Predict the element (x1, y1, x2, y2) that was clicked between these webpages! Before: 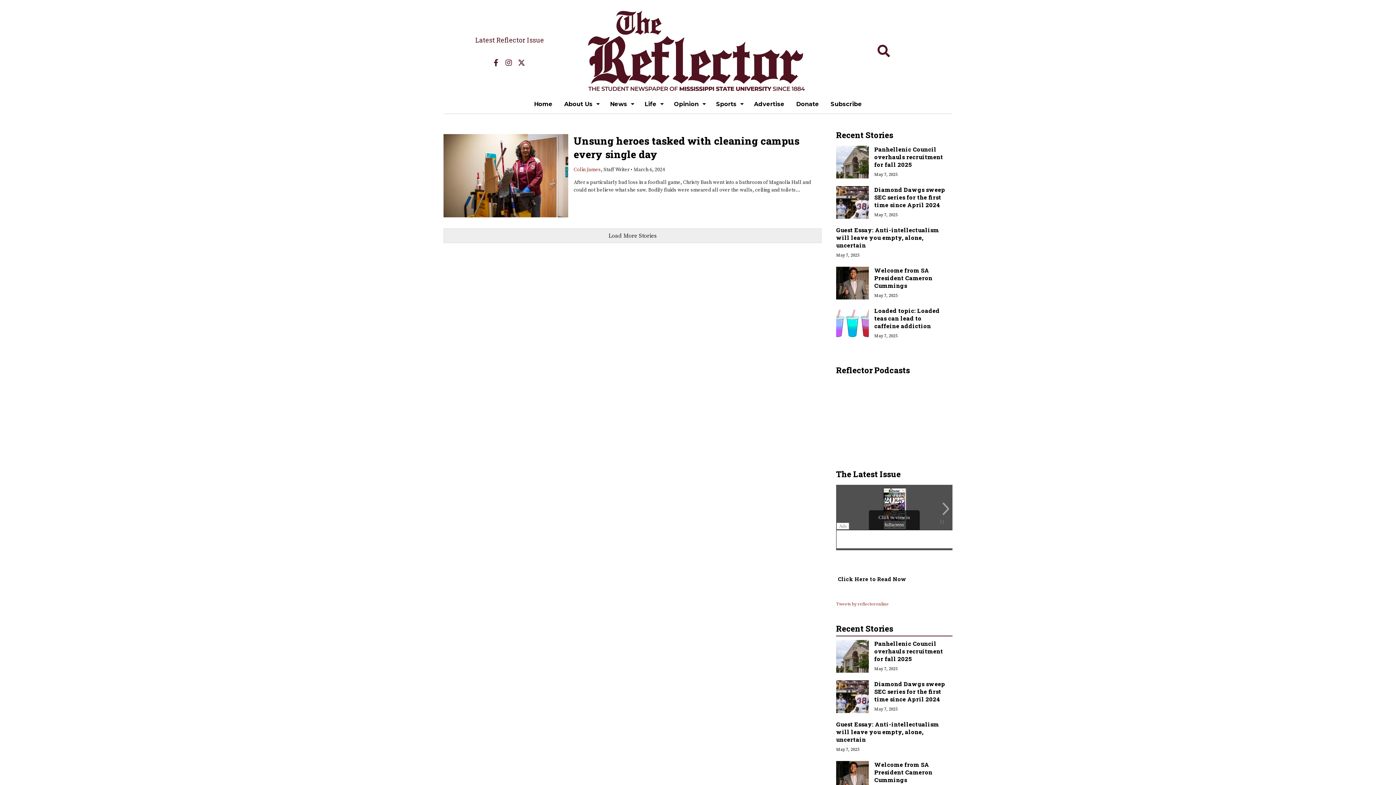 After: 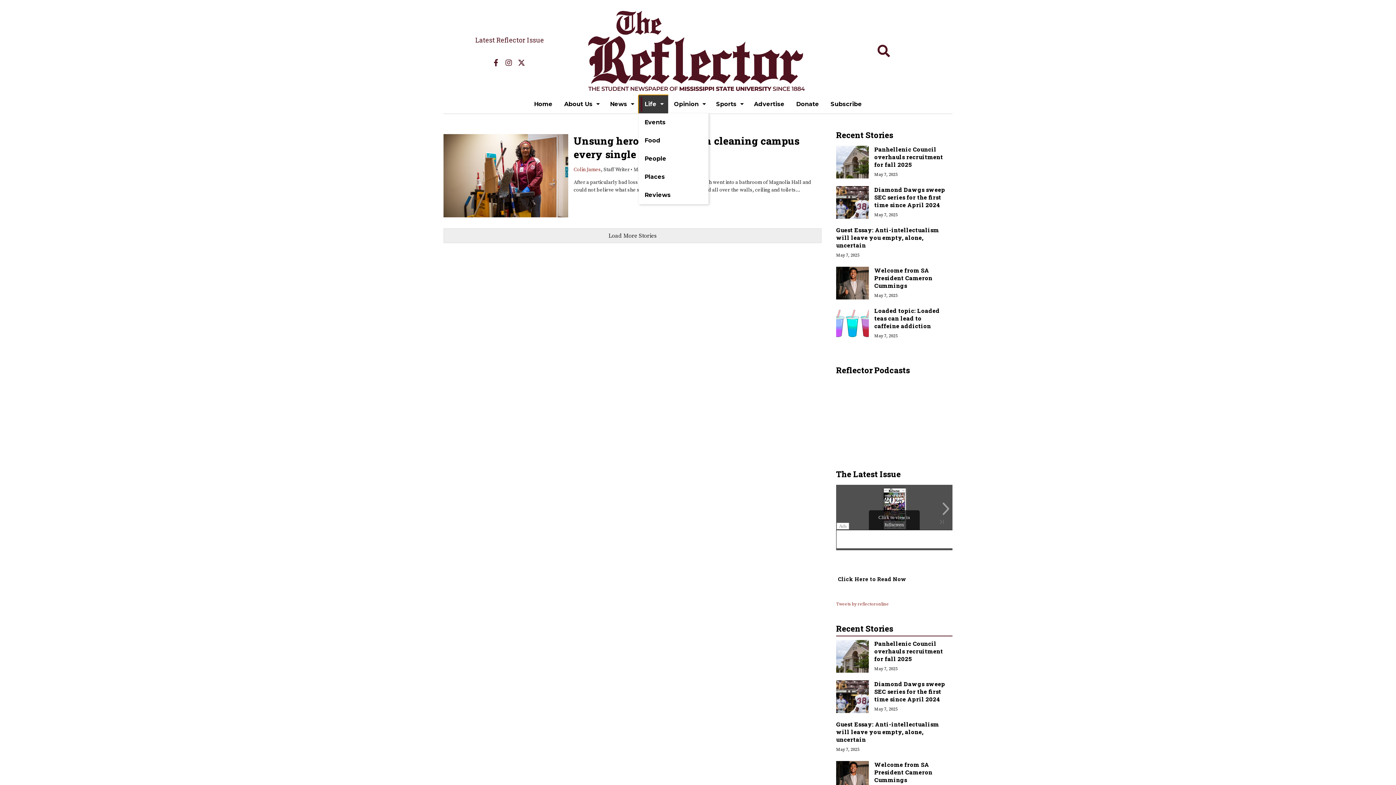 Action: label: Life bbox: (638, 95, 668, 113)